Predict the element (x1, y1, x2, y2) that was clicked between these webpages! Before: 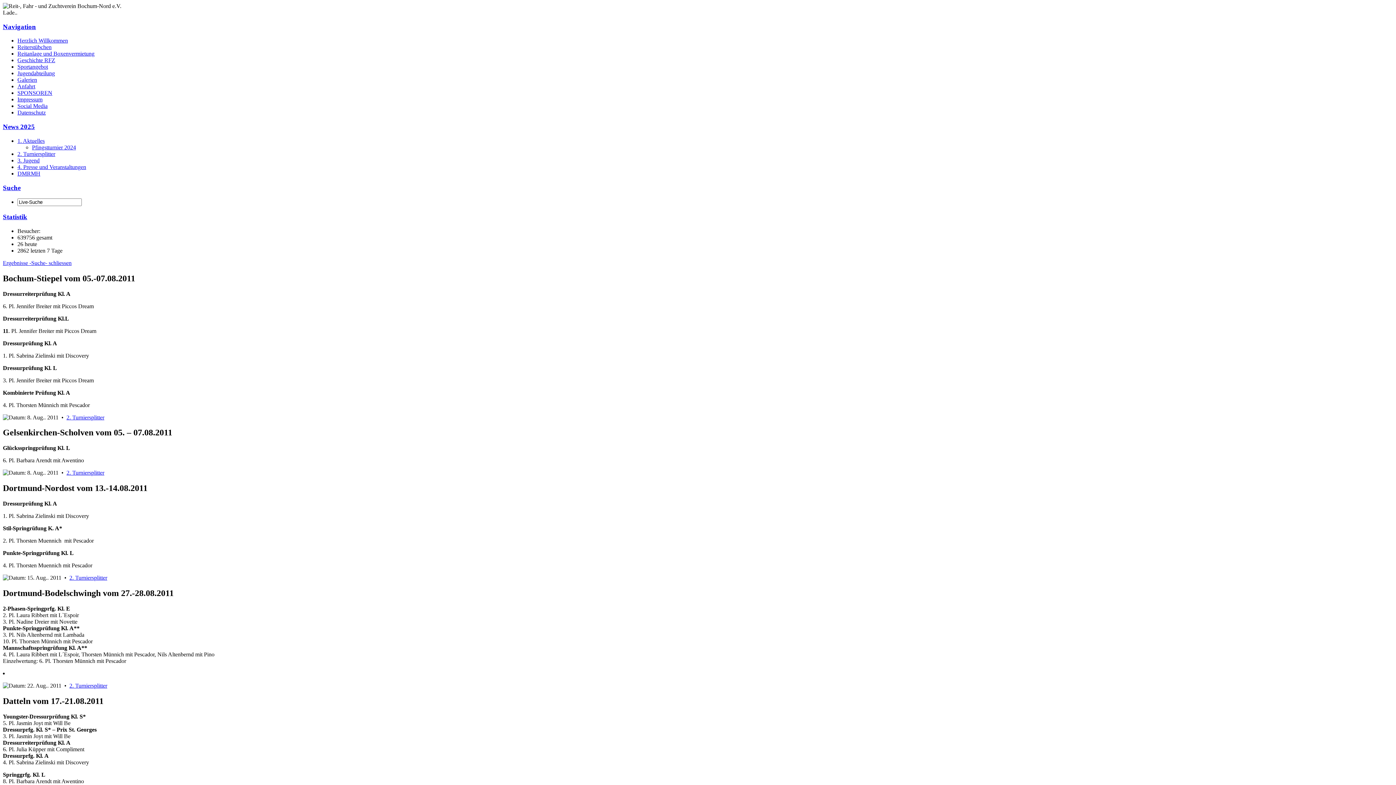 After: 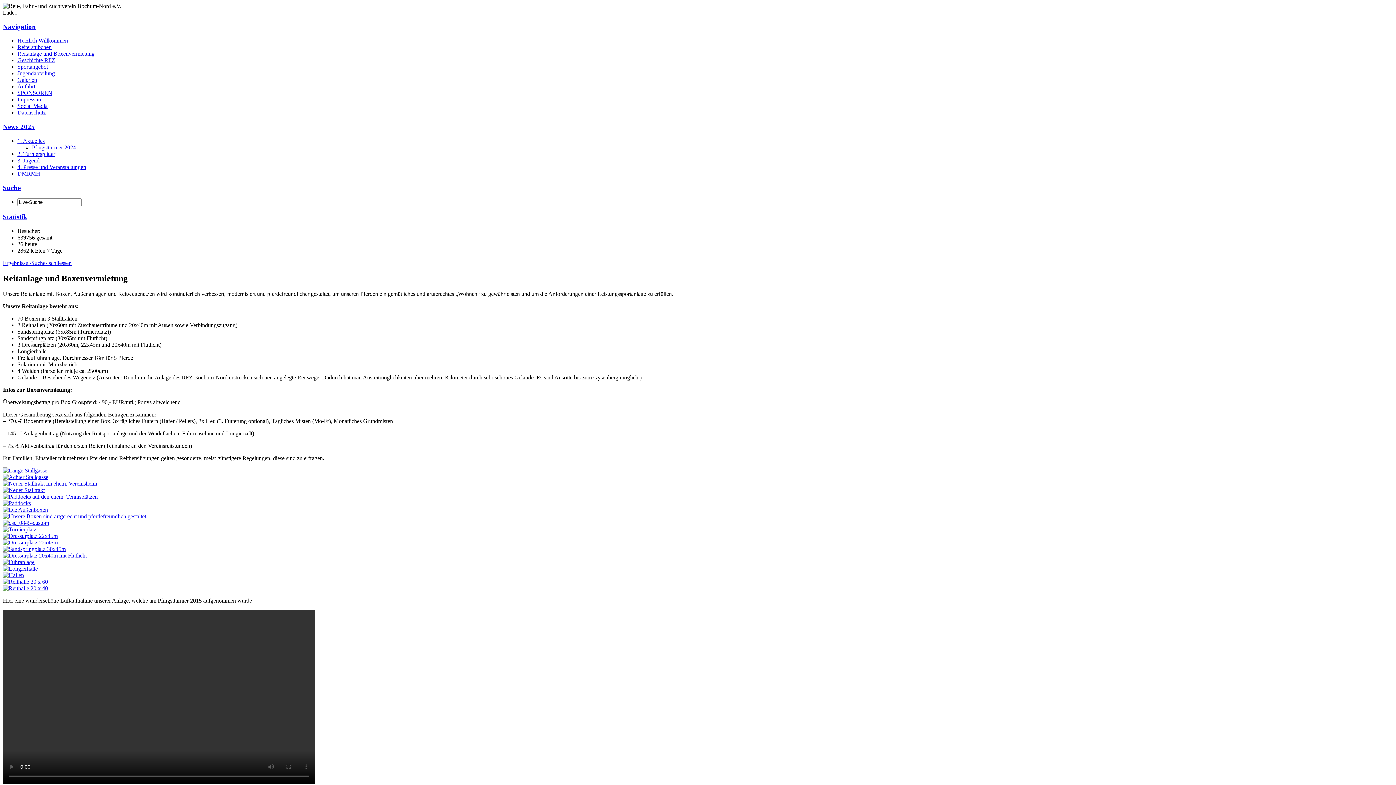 Action: bbox: (17, 50, 94, 56) label: Reitanlage und Boxenvermietung